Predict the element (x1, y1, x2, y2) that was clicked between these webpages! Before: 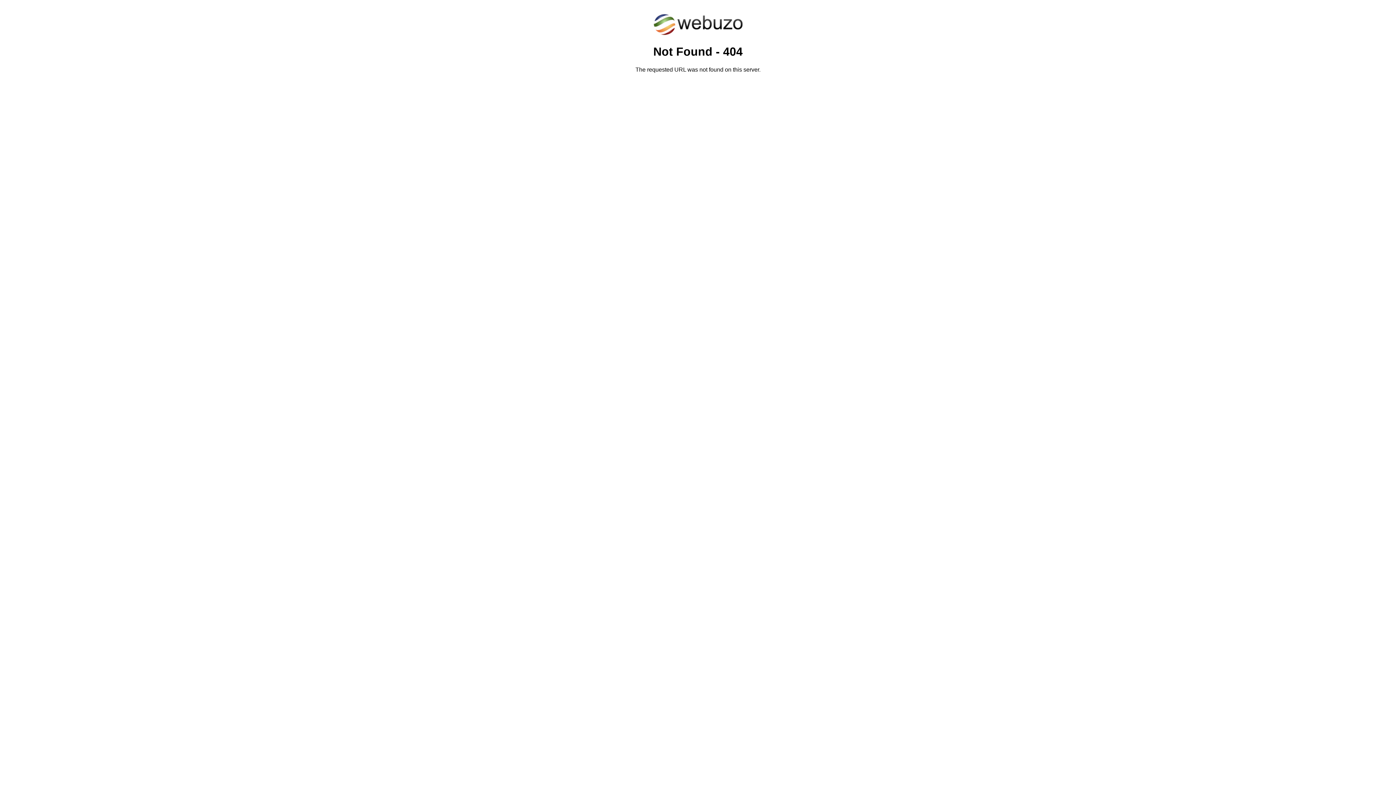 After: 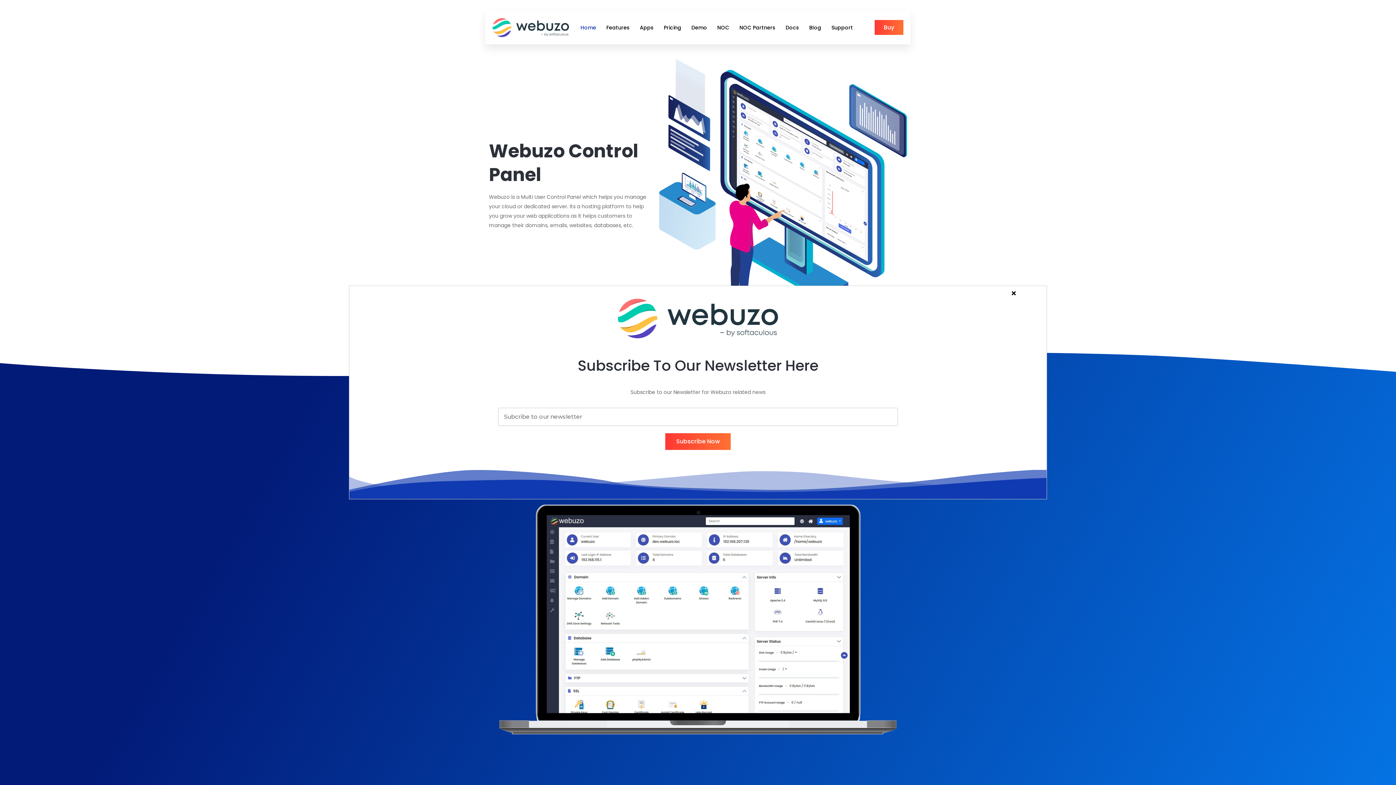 Action: bbox: (652, 30, 743, 37)